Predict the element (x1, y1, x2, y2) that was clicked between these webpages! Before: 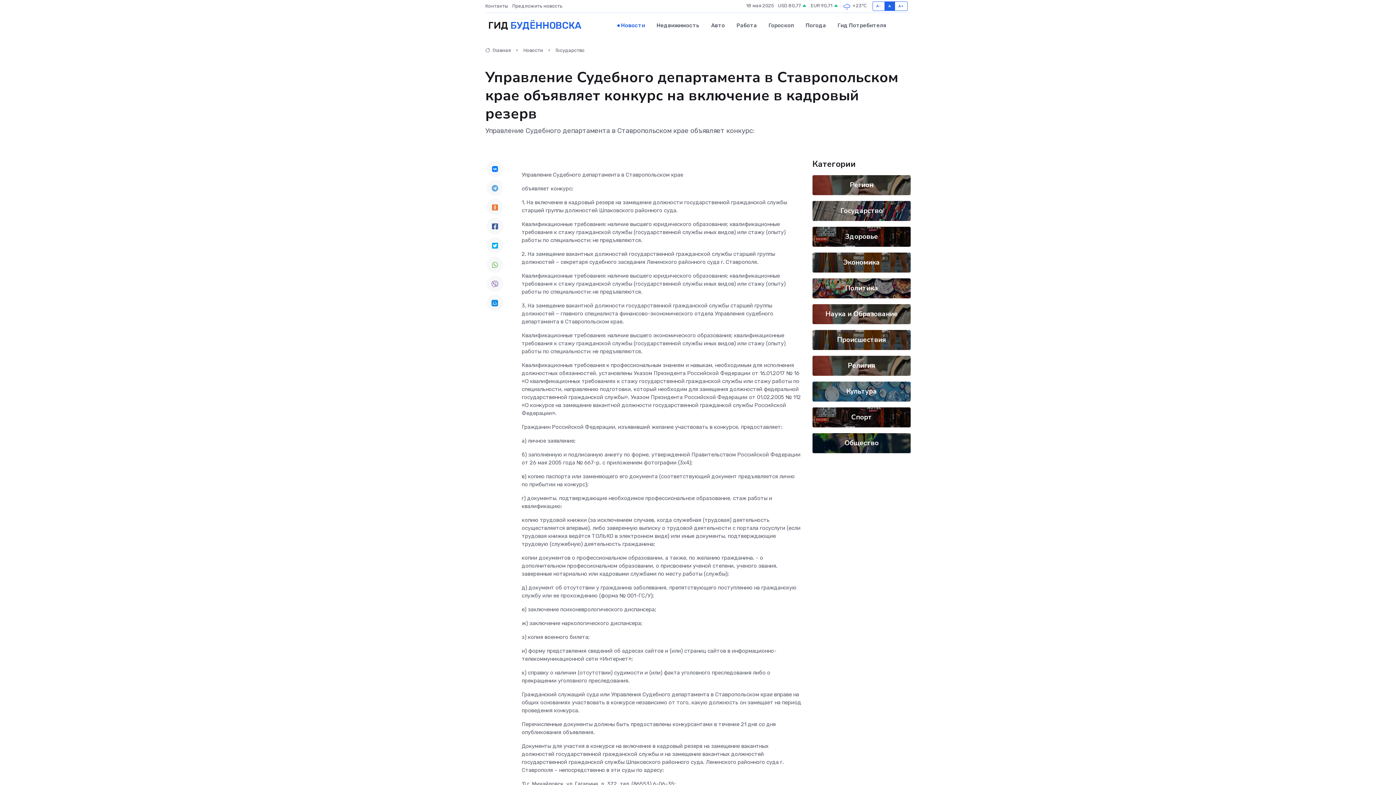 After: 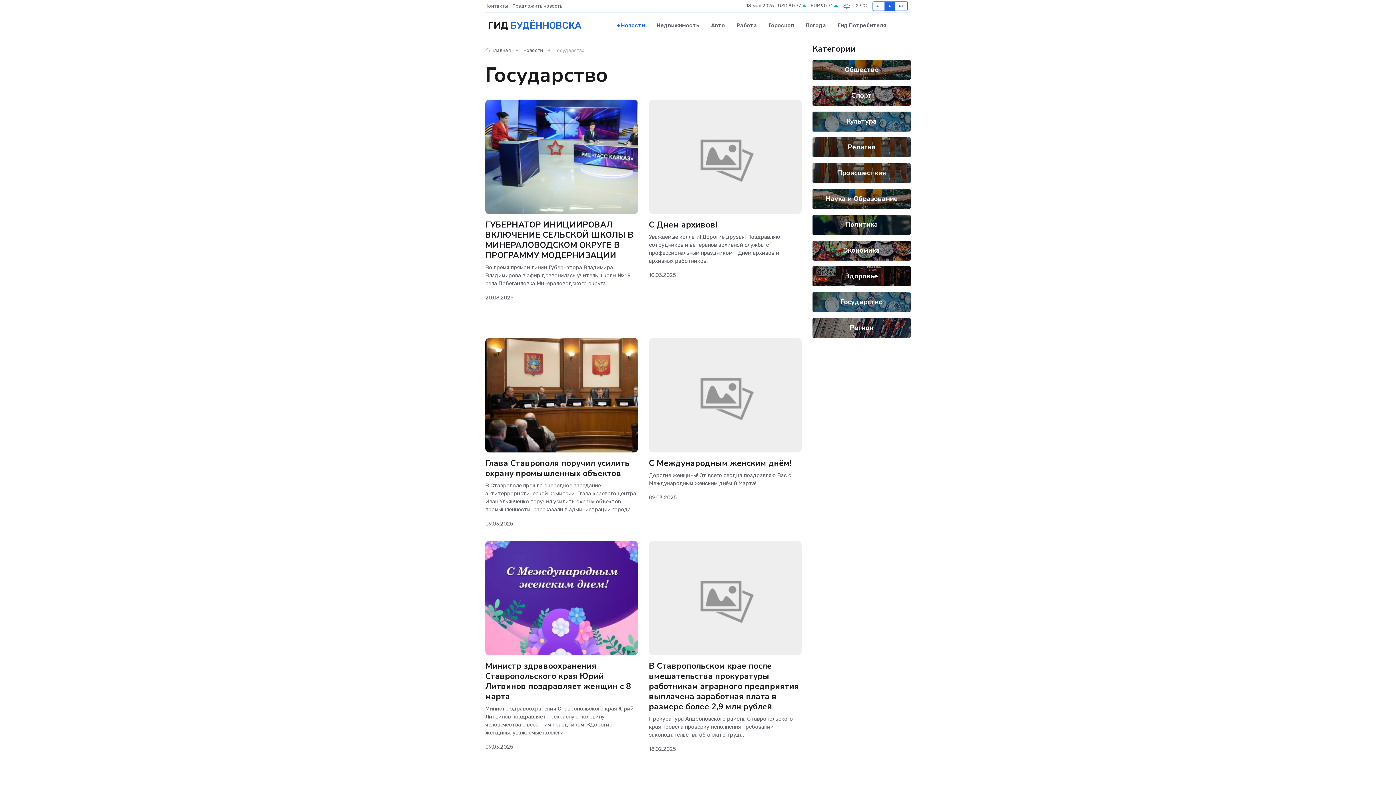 Action: label: Государство bbox: (840, 206, 882, 215)